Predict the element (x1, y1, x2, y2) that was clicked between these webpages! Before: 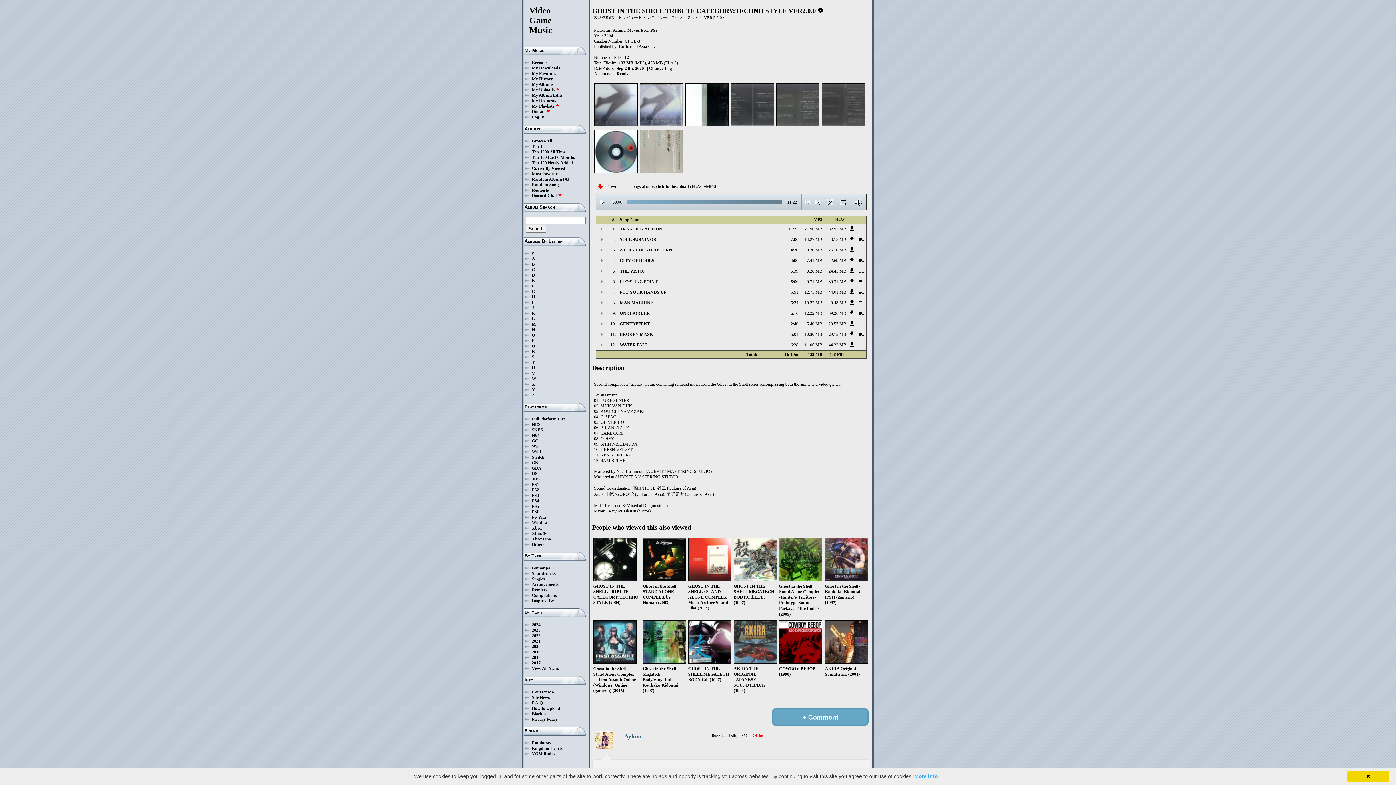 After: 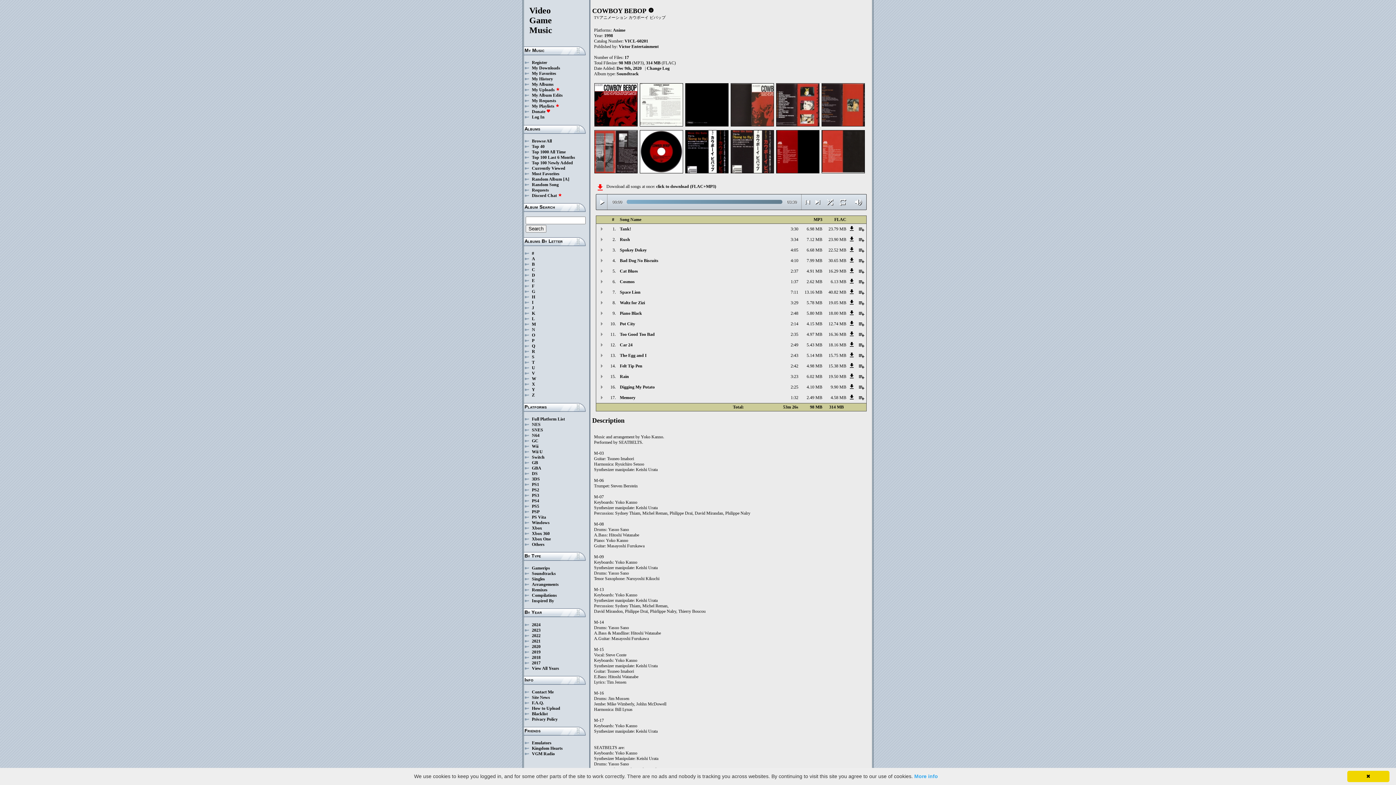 Action: label: COWBOY BEBOP (1998) bbox: (779, 659, 823, 677)